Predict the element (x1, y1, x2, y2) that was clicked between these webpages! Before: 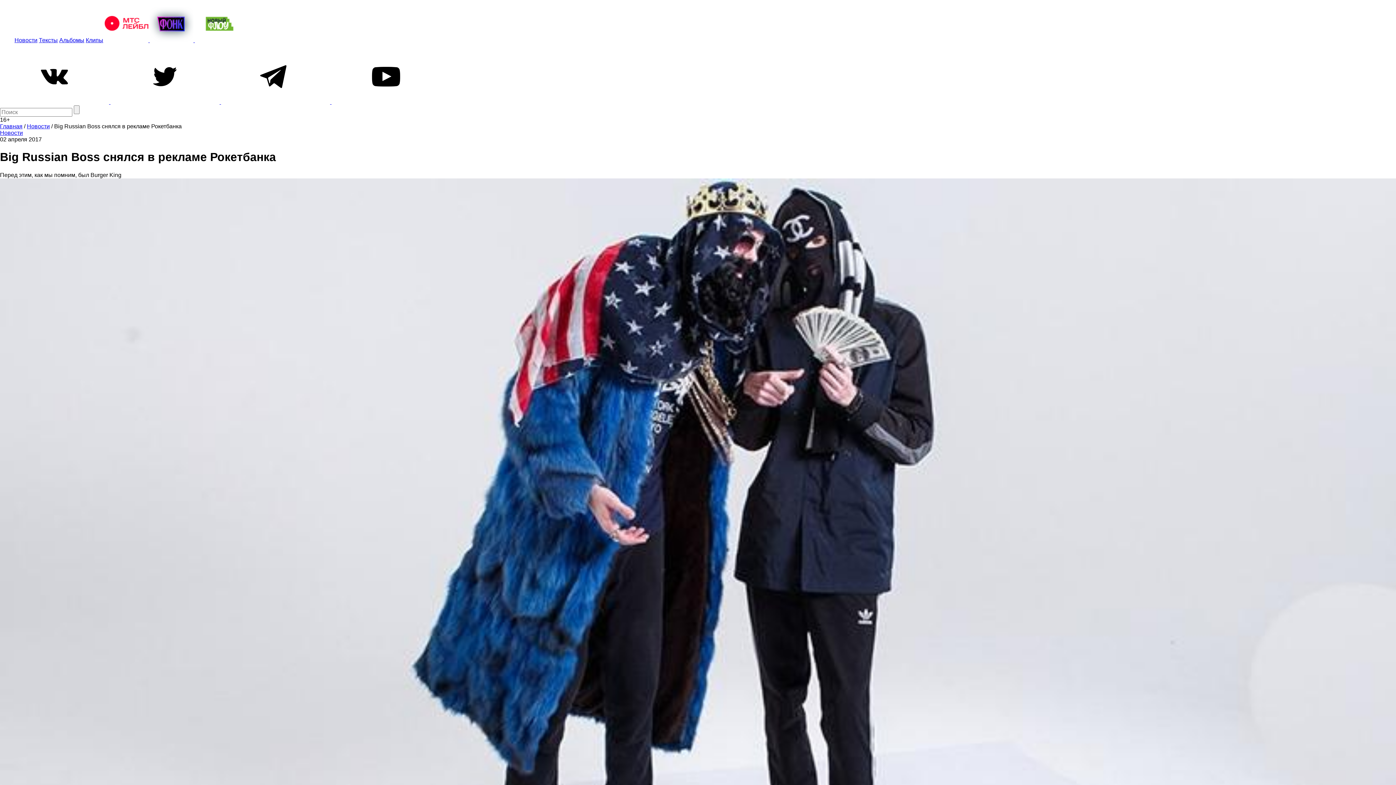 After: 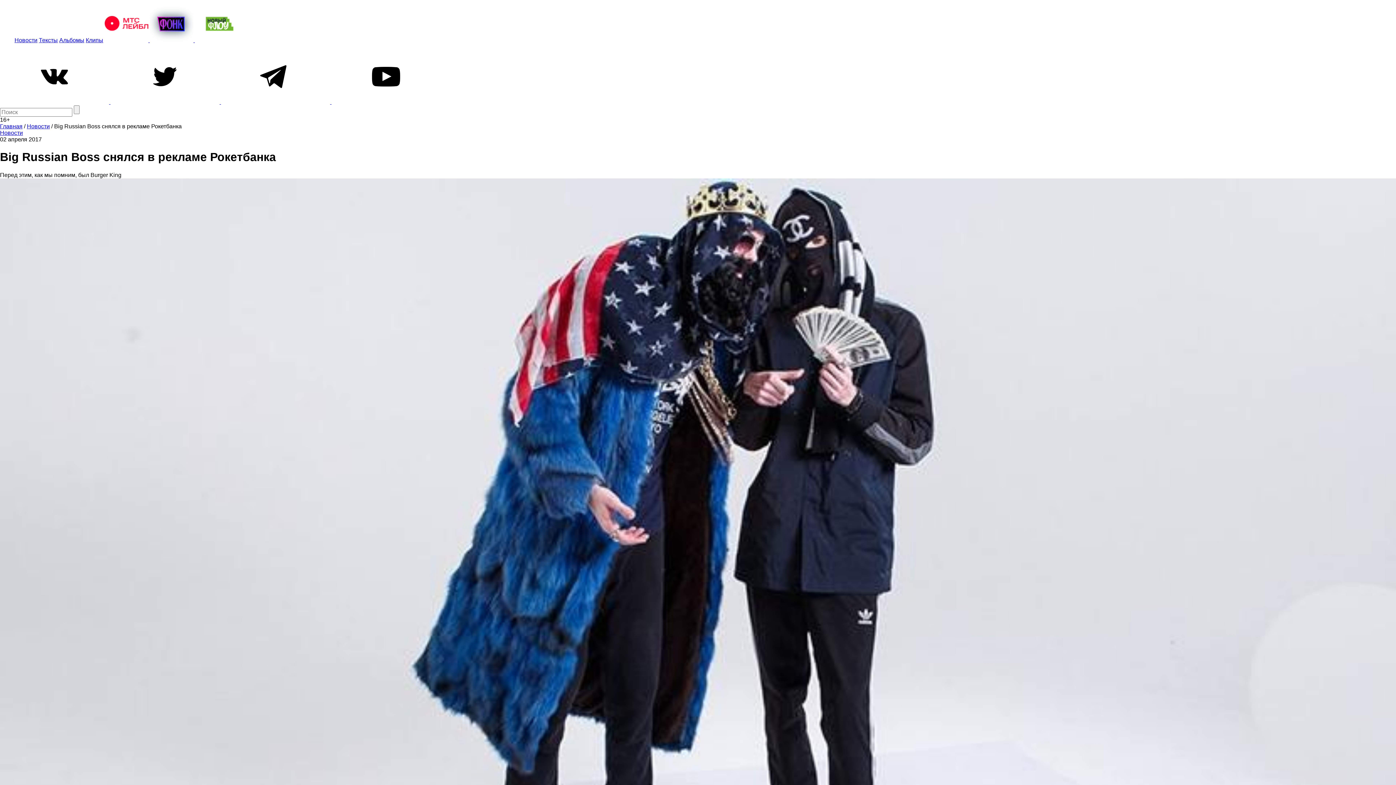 Action: bbox: (331, 98, 440, 105)